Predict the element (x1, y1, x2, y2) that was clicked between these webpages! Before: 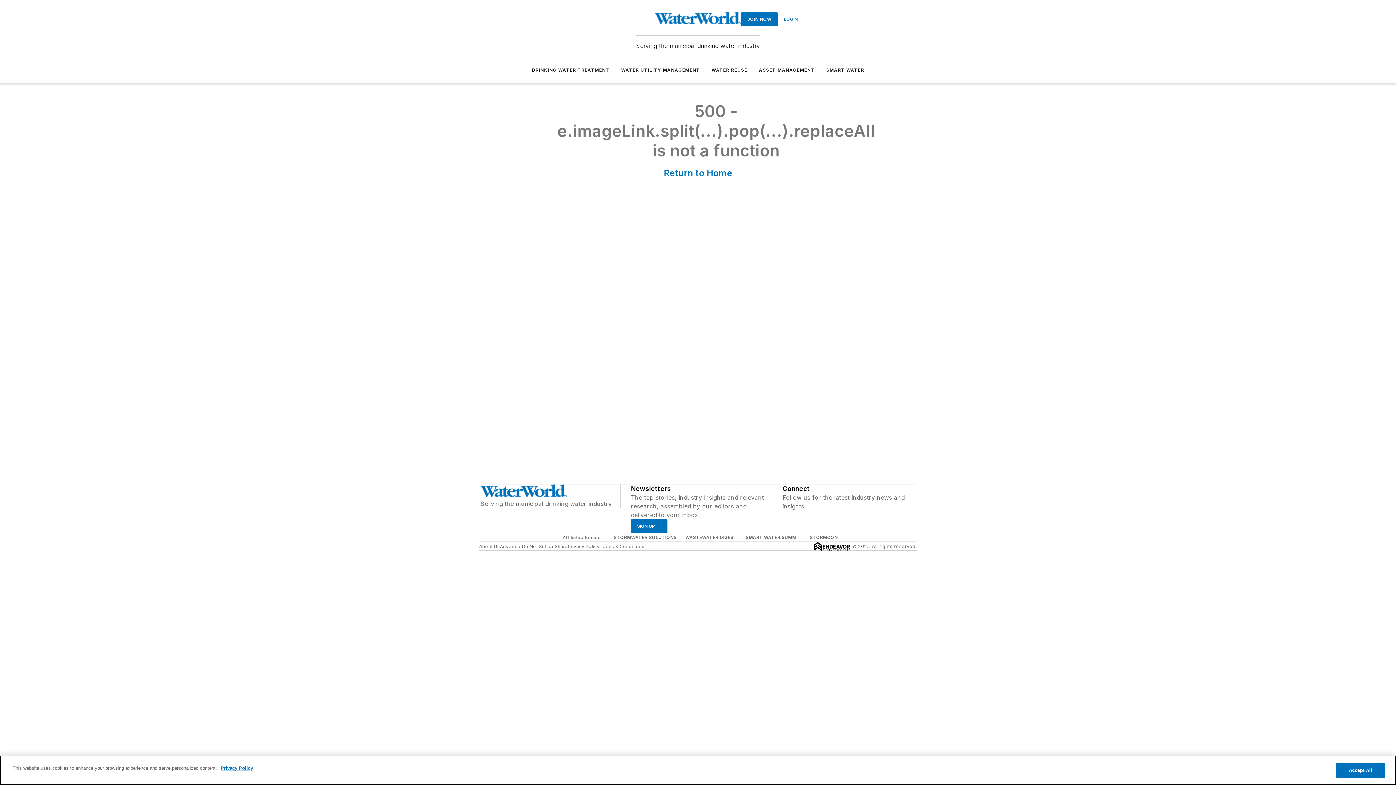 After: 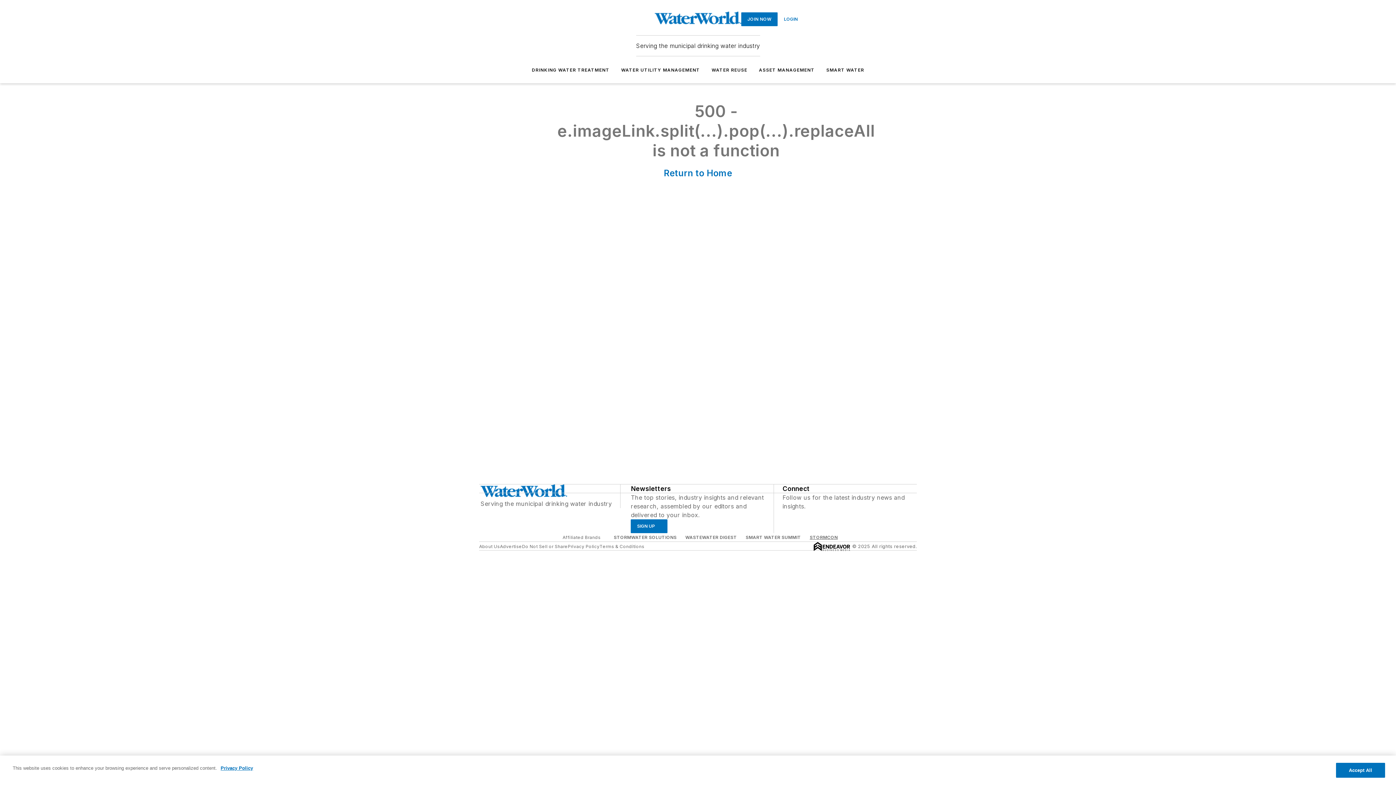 Action: label: STORMCON bbox: (809, 534, 838, 540)